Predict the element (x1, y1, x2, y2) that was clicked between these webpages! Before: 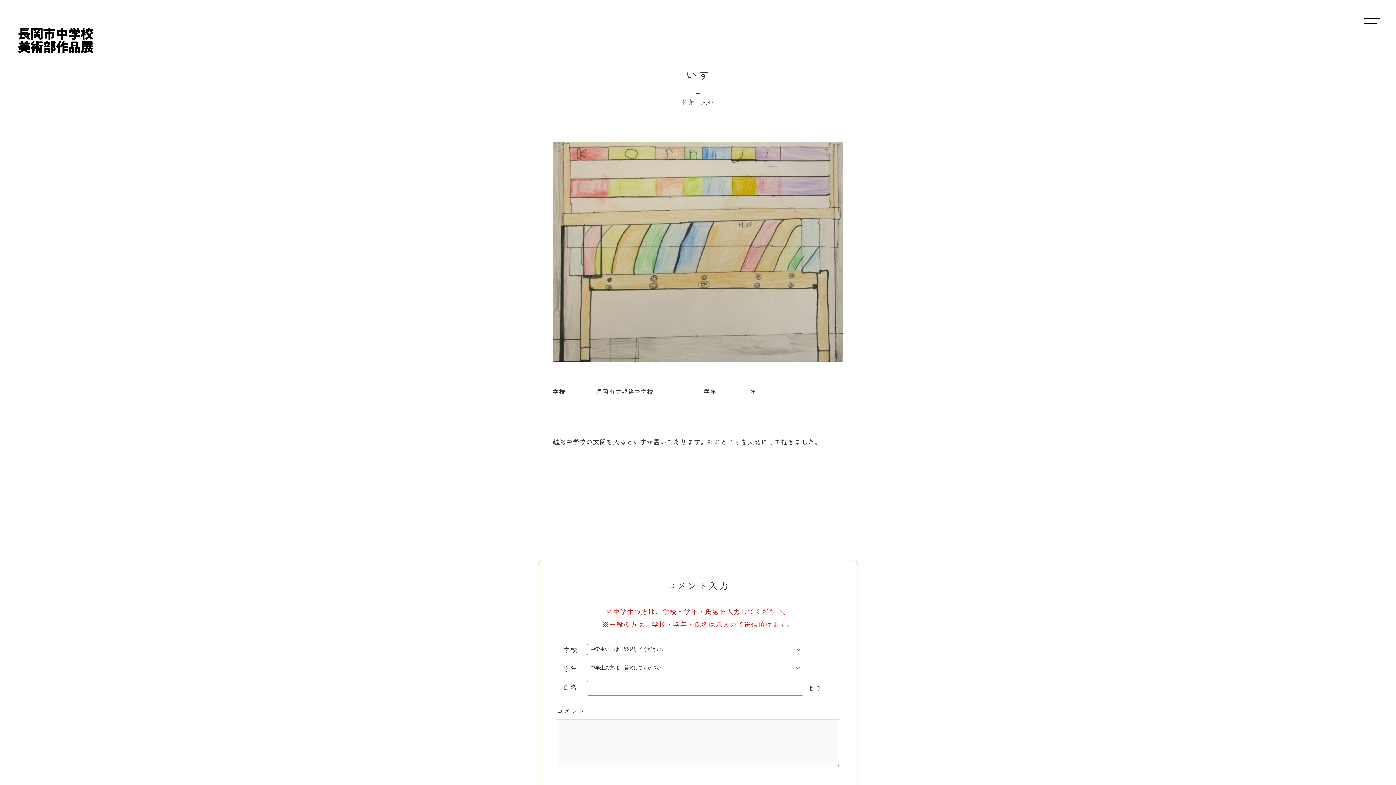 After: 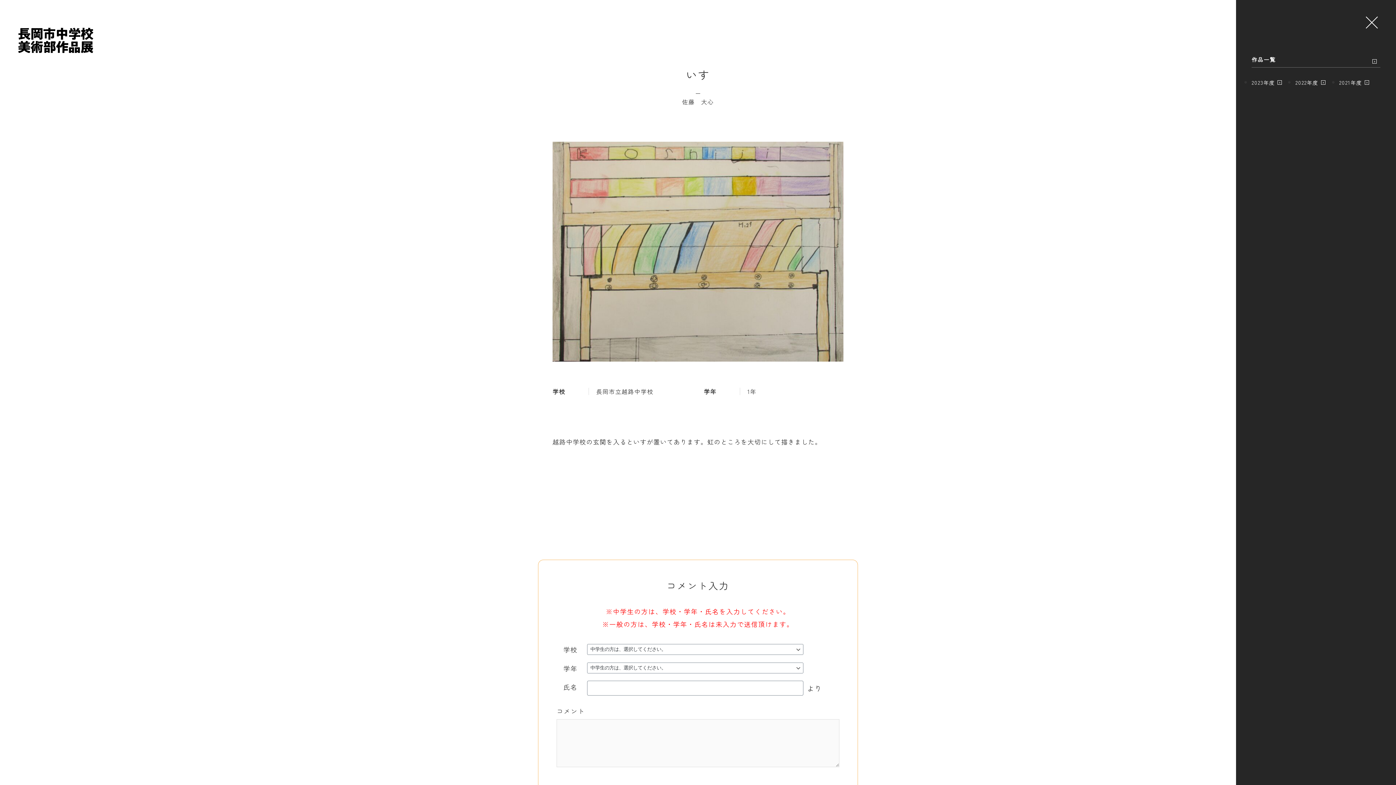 Action: bbox: (1360, 12, 1383, 31) label: MENU